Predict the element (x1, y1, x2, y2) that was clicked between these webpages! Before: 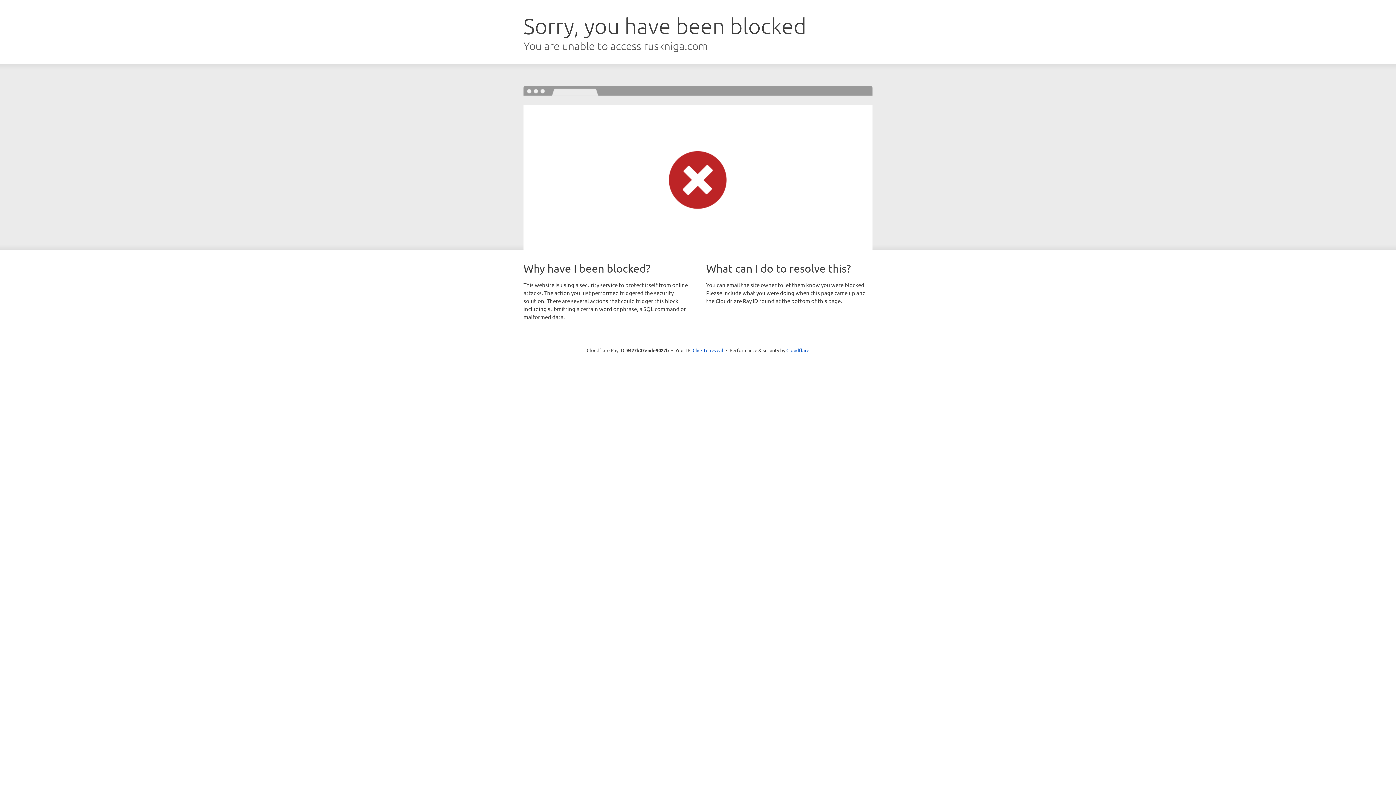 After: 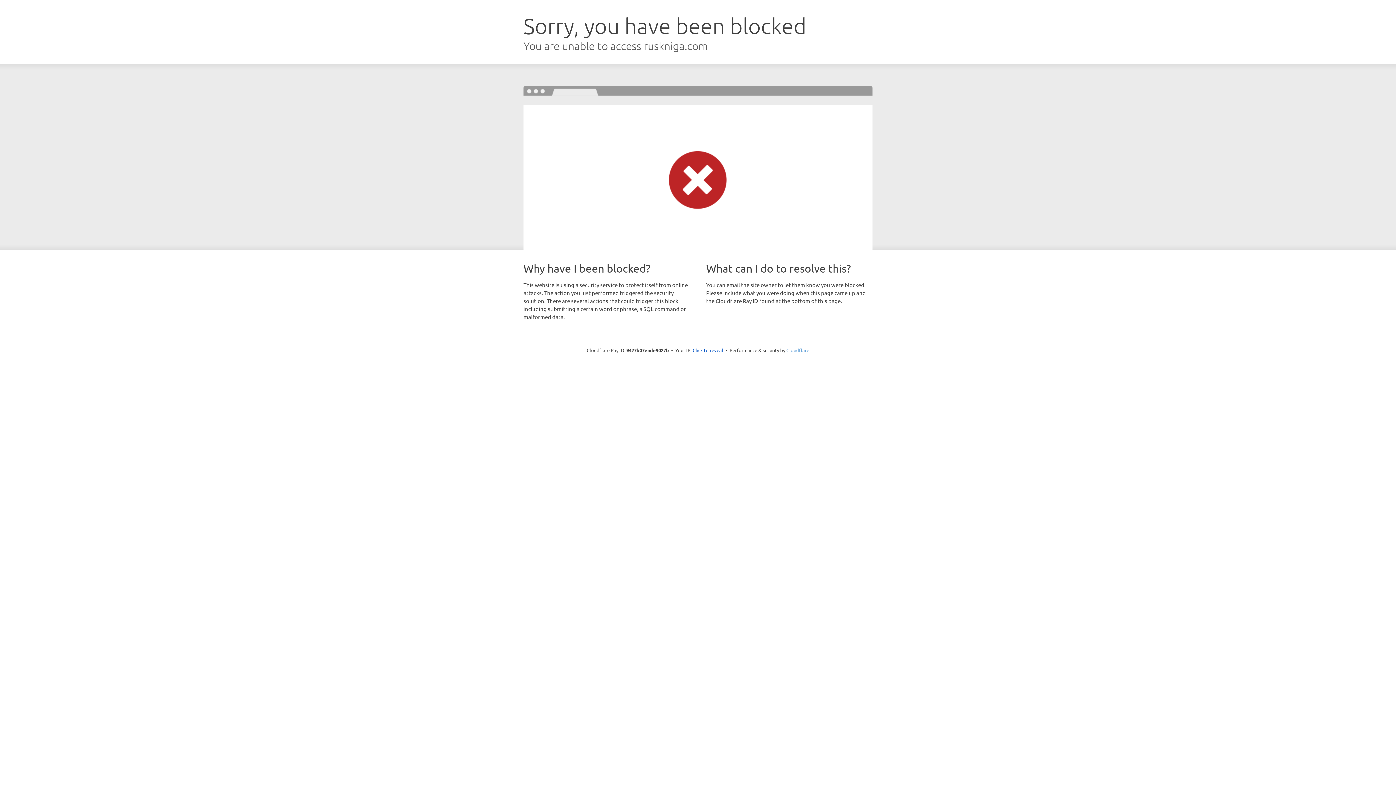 Action: label: Cloudflare bbox: (786, 347, 809, 353)